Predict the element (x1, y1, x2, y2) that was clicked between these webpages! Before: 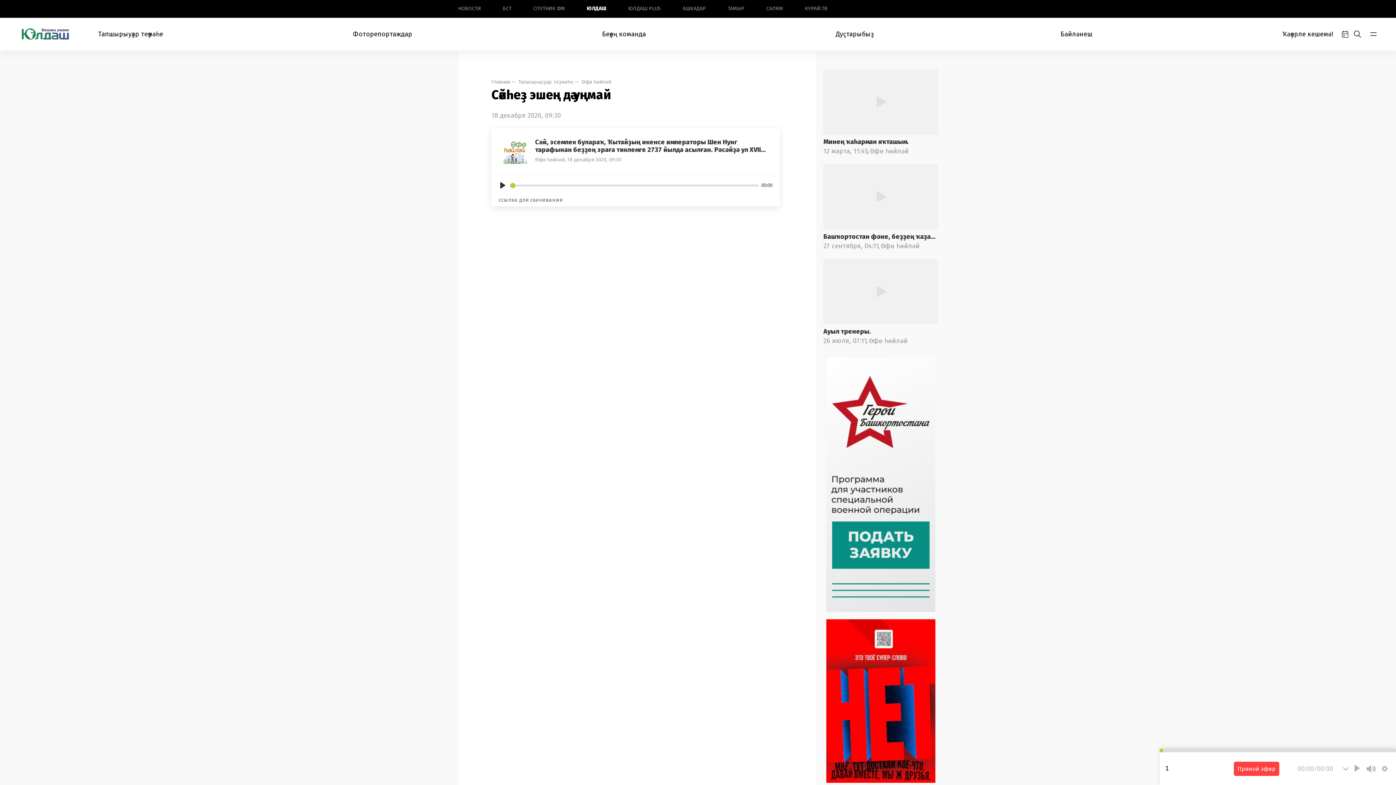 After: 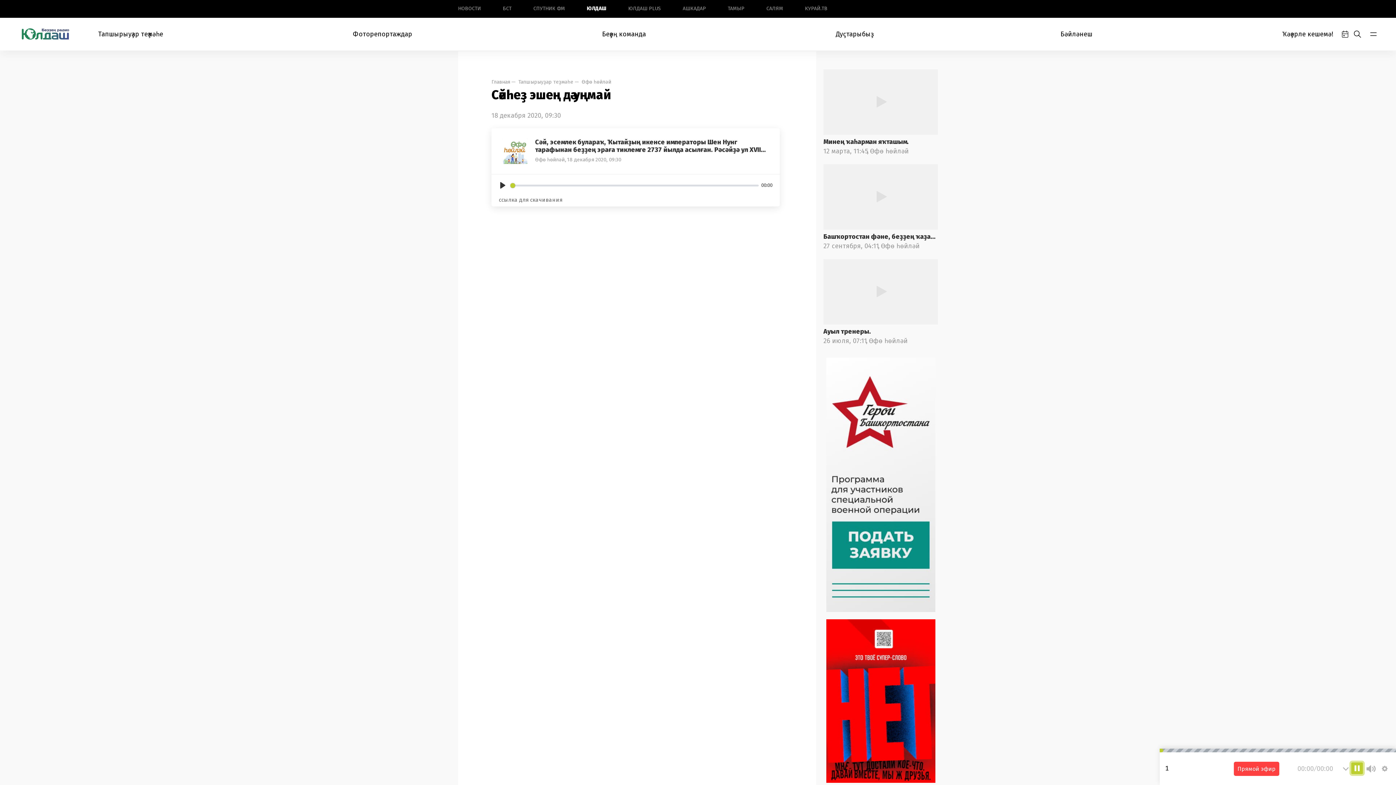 Action: label: Play bbox: (1351, 762, 1363, 774)